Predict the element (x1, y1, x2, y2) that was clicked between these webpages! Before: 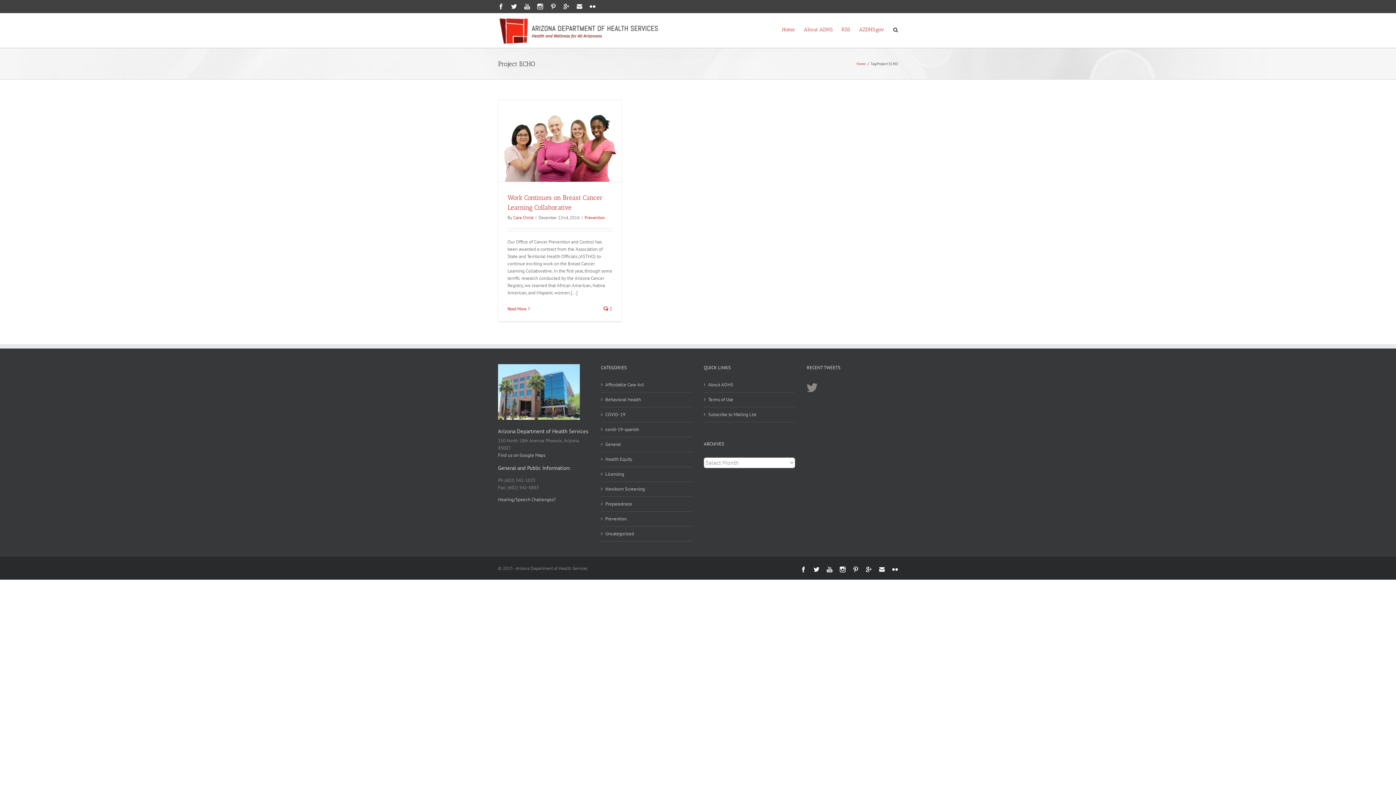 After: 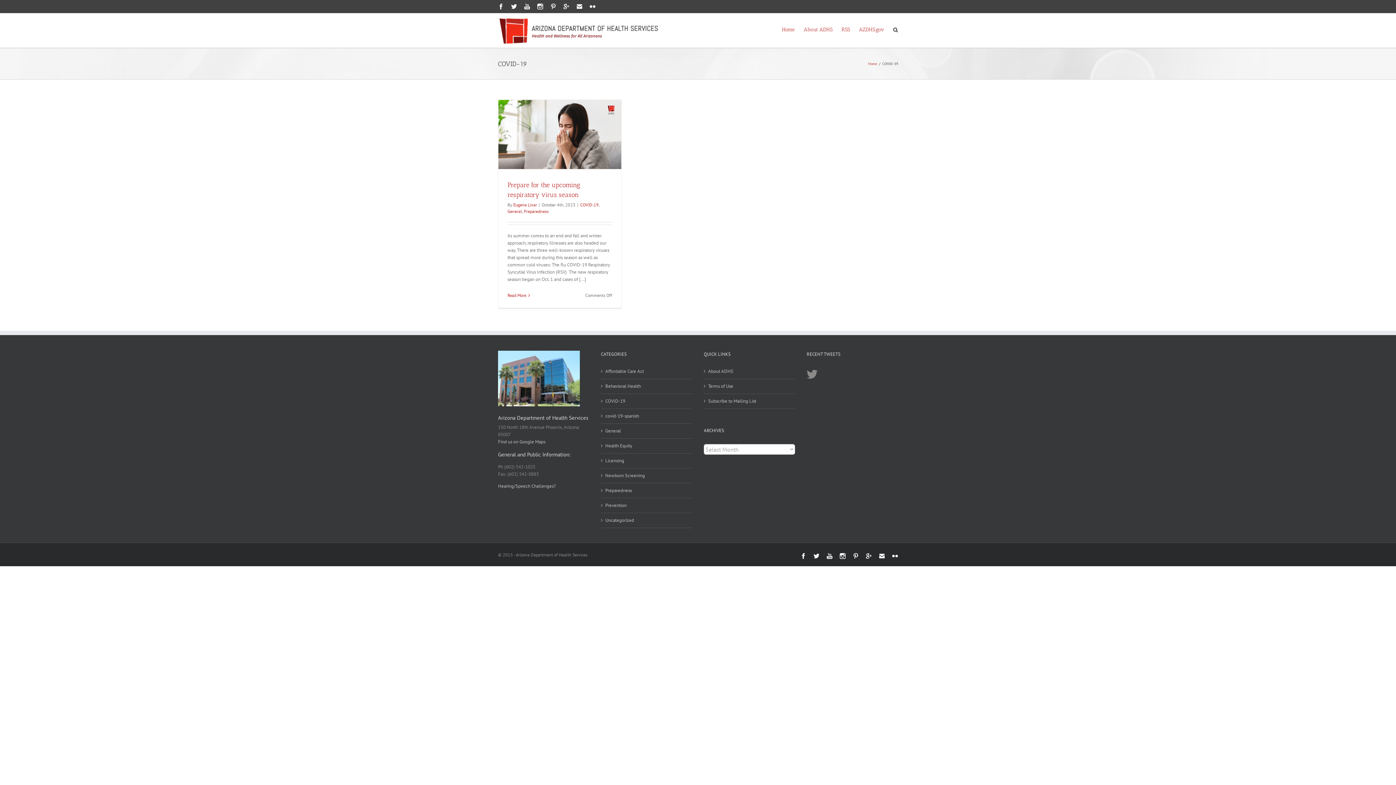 Action: label: COVID-19 bbox: (605, 411, 688, 418)